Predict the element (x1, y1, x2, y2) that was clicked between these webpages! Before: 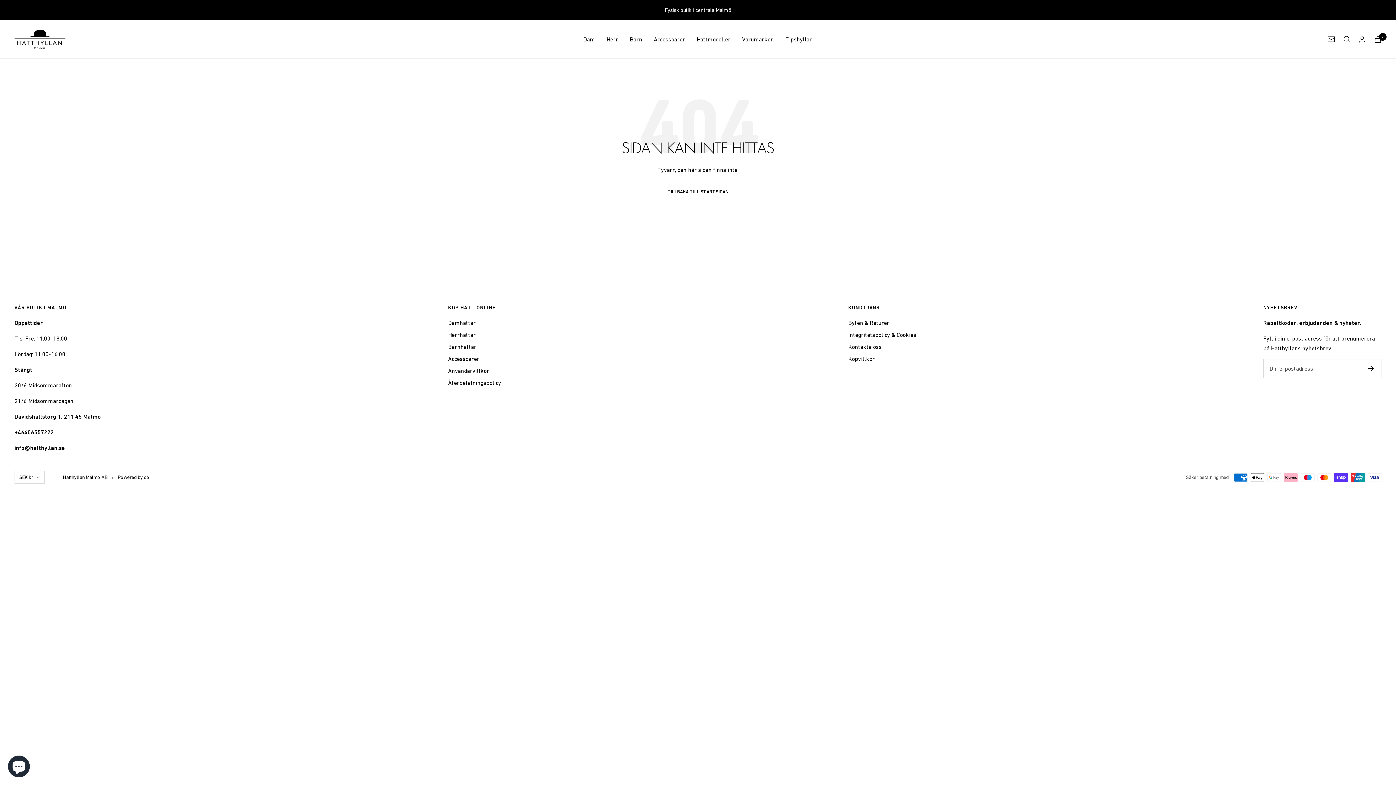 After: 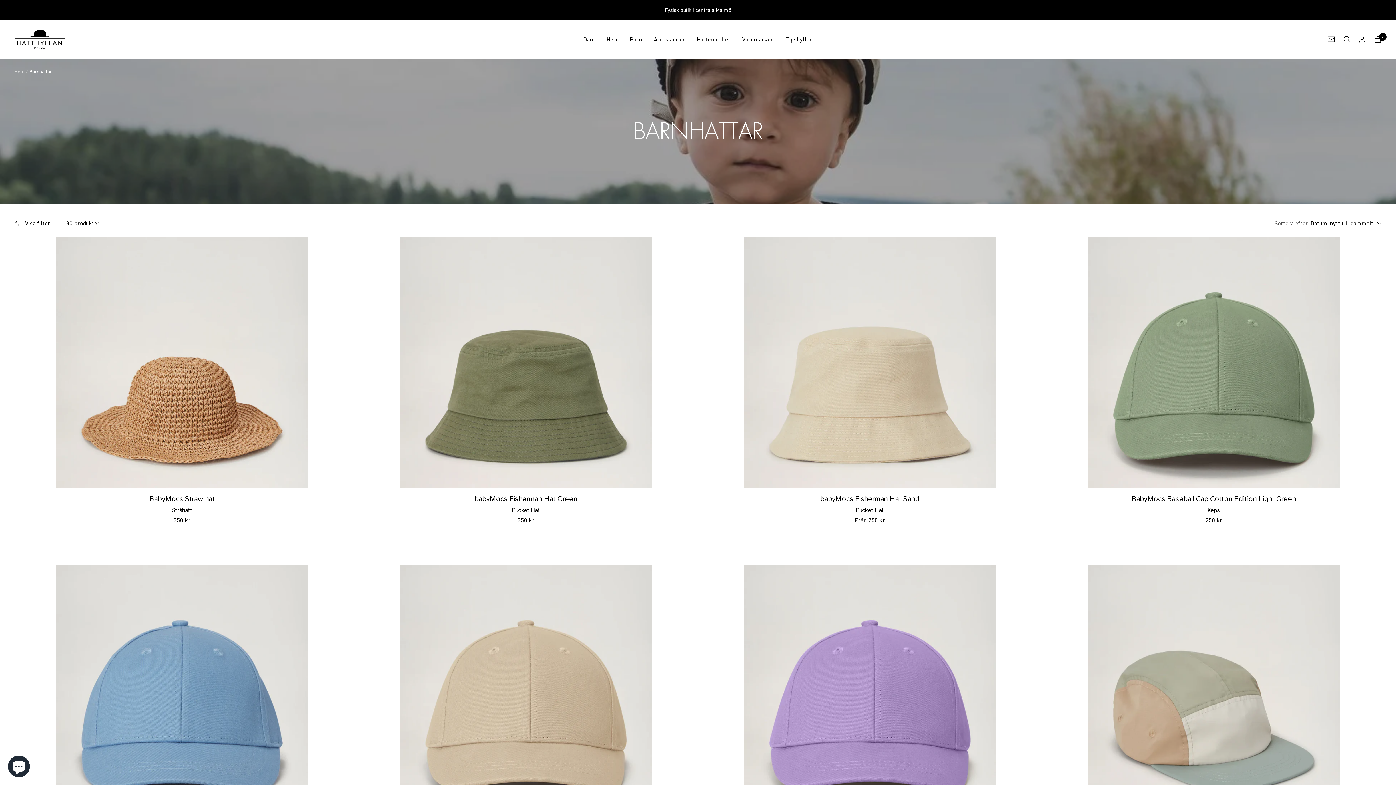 Action: label: Barn bbox: (630, 34, 642, 44)